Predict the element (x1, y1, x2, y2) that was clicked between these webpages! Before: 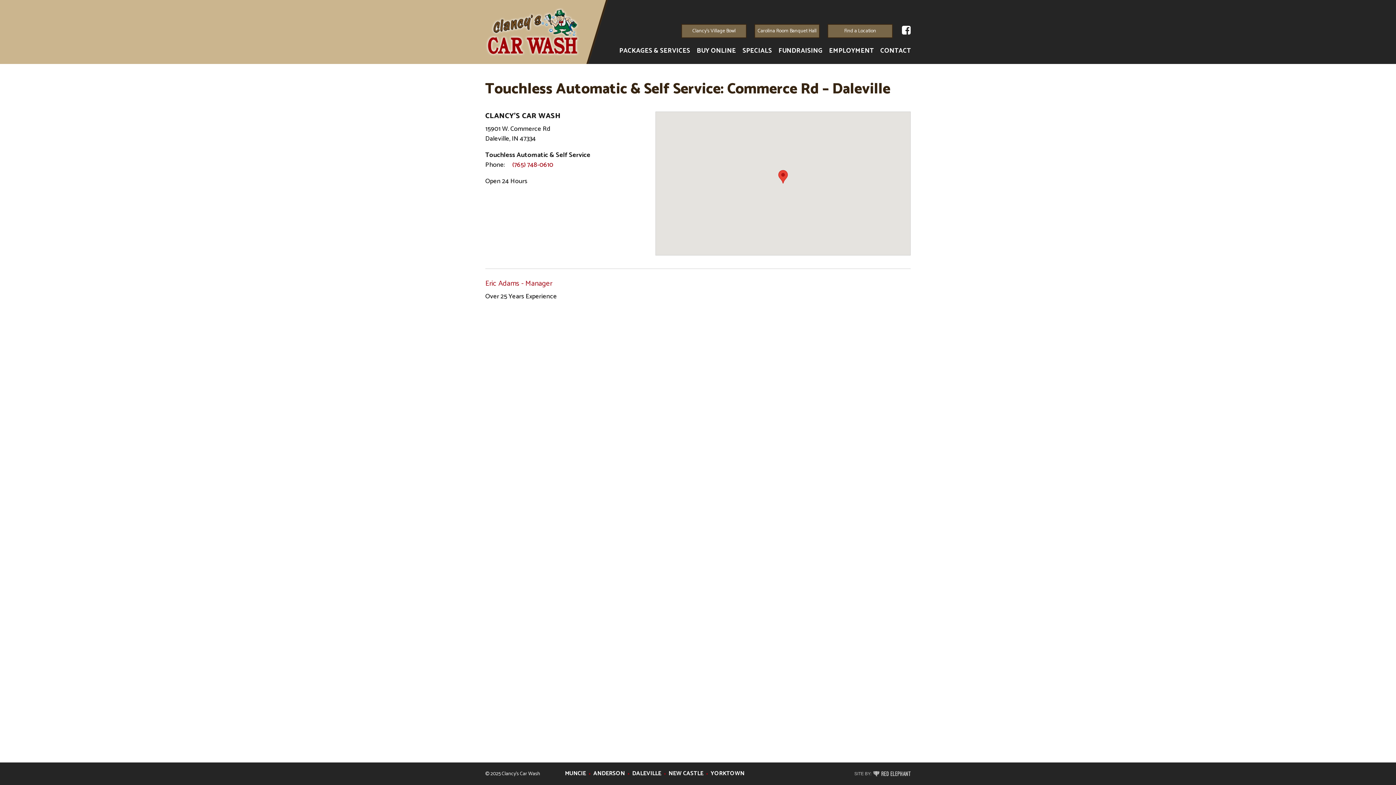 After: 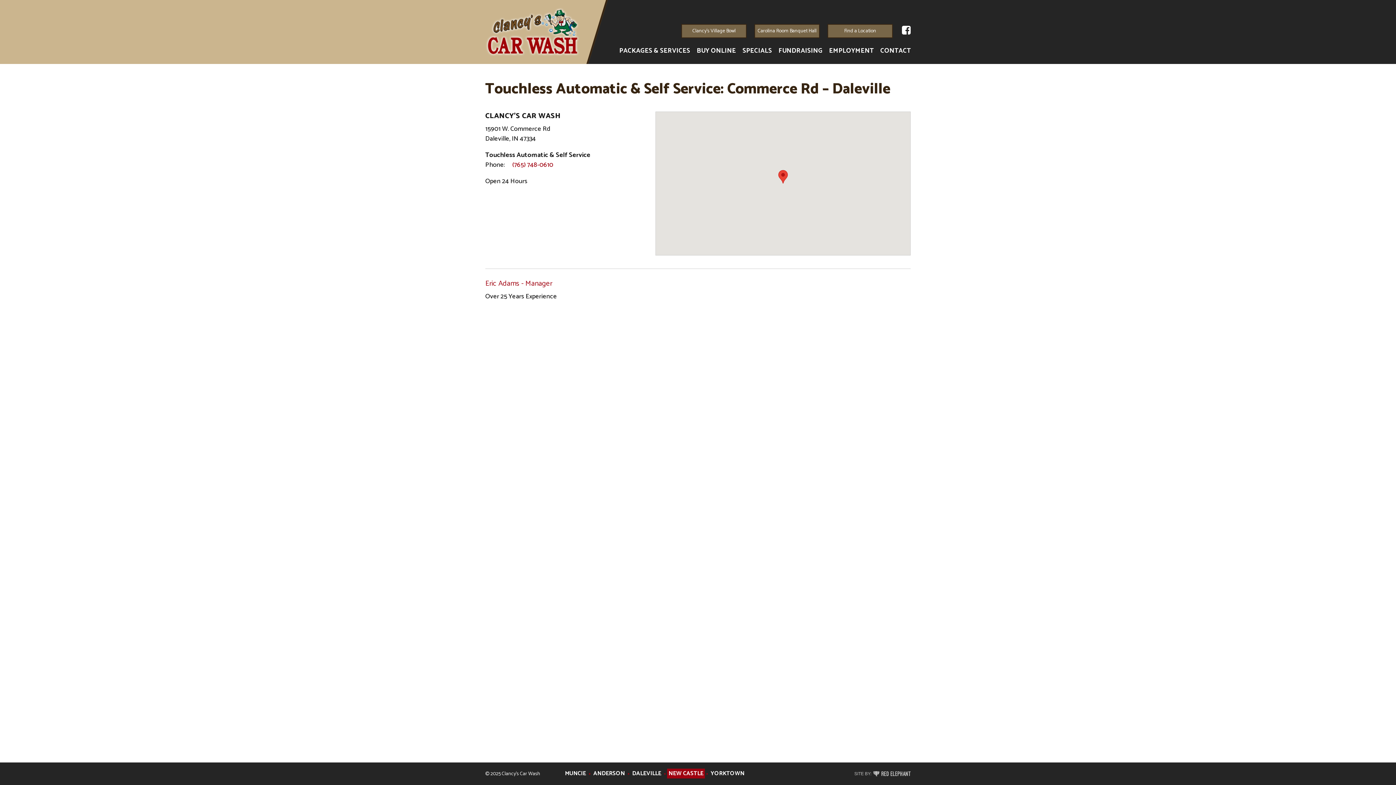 Action: label: NEW CASTLE bbox: (667, 769, 705, 778)